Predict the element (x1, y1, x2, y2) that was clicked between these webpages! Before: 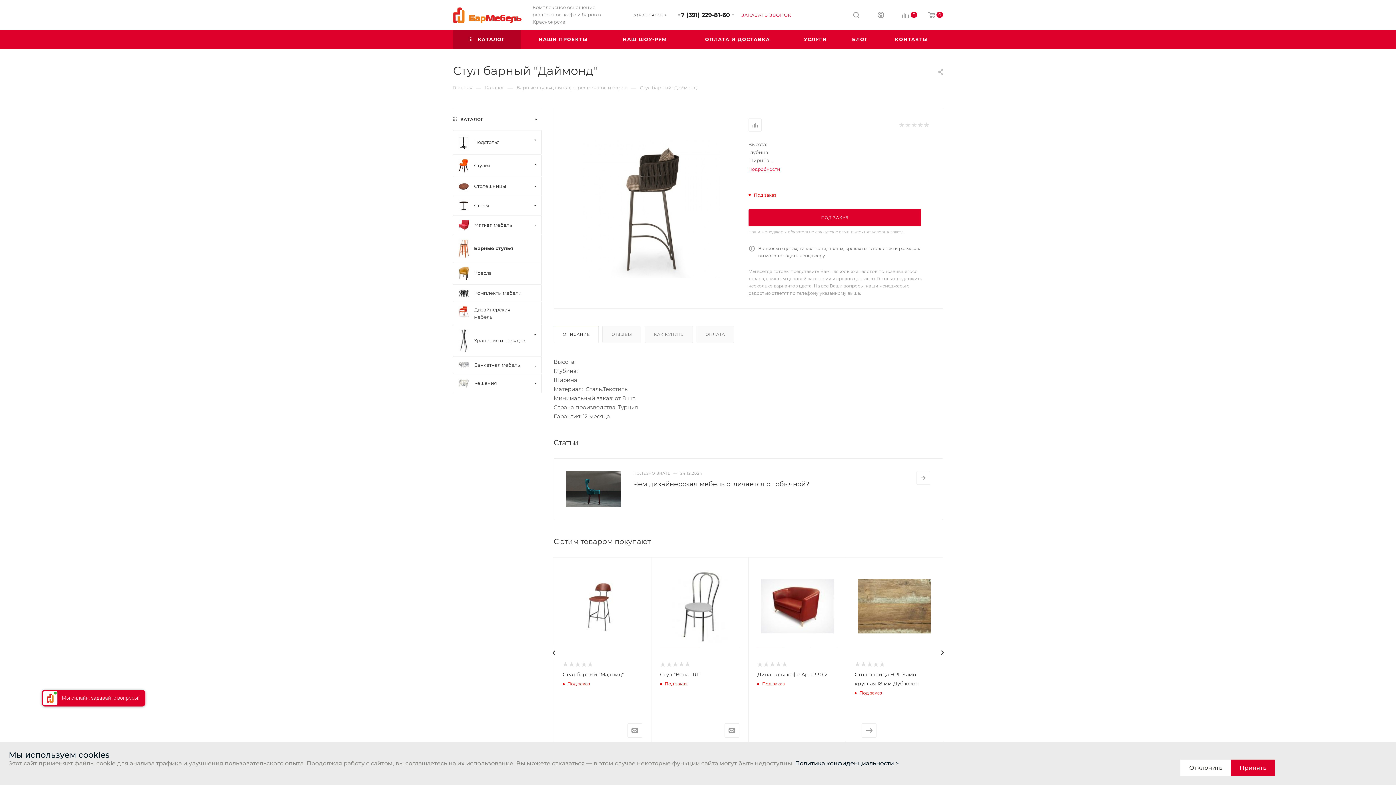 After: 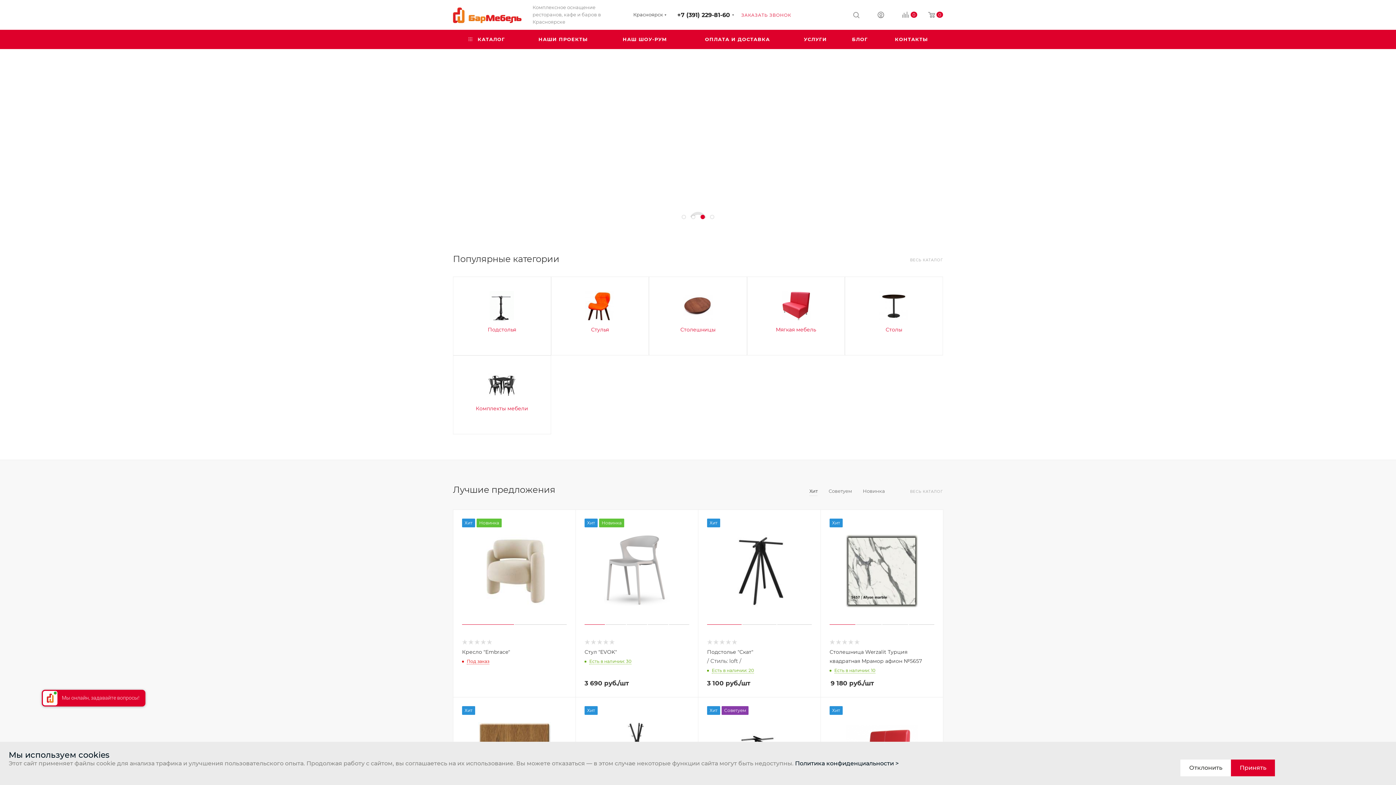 Action: bbox: (453, 11, 521, 18)